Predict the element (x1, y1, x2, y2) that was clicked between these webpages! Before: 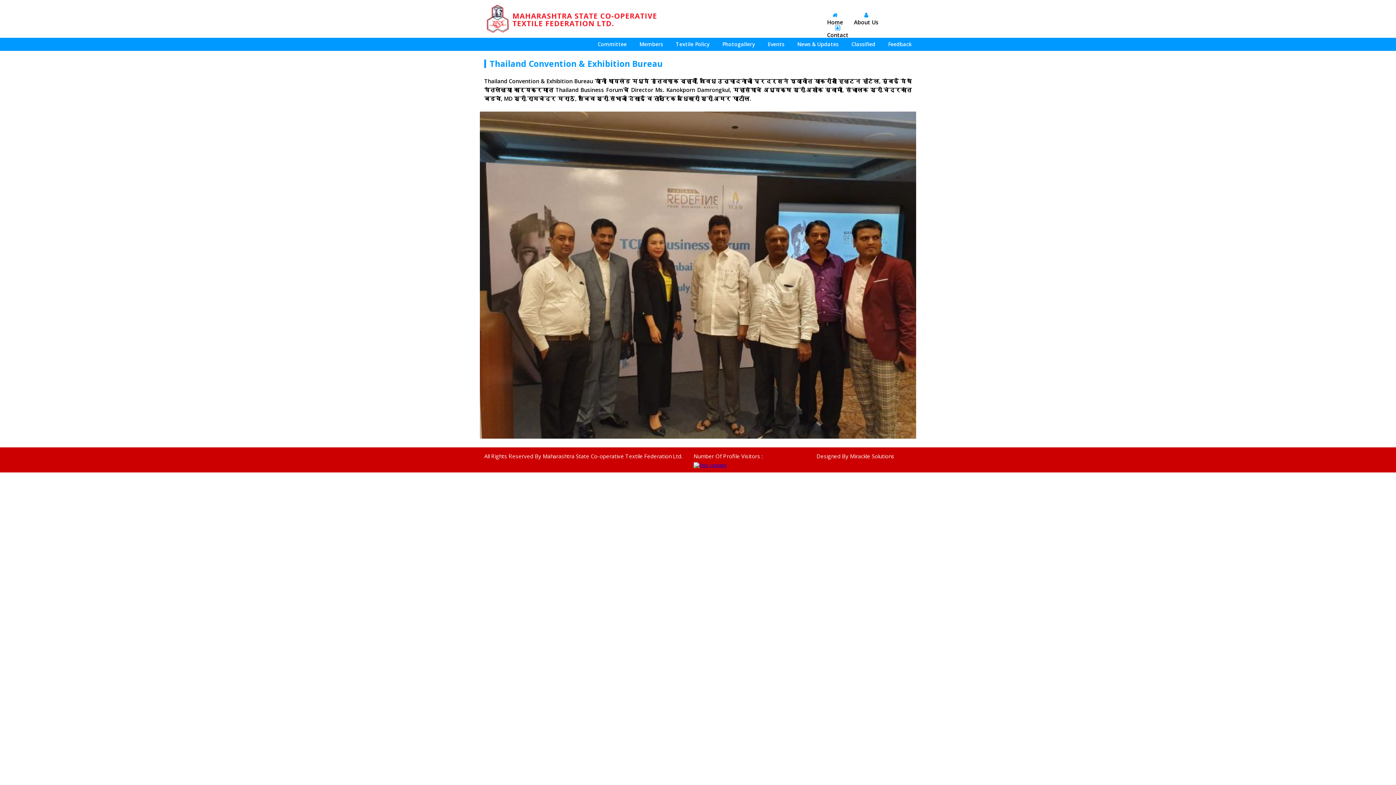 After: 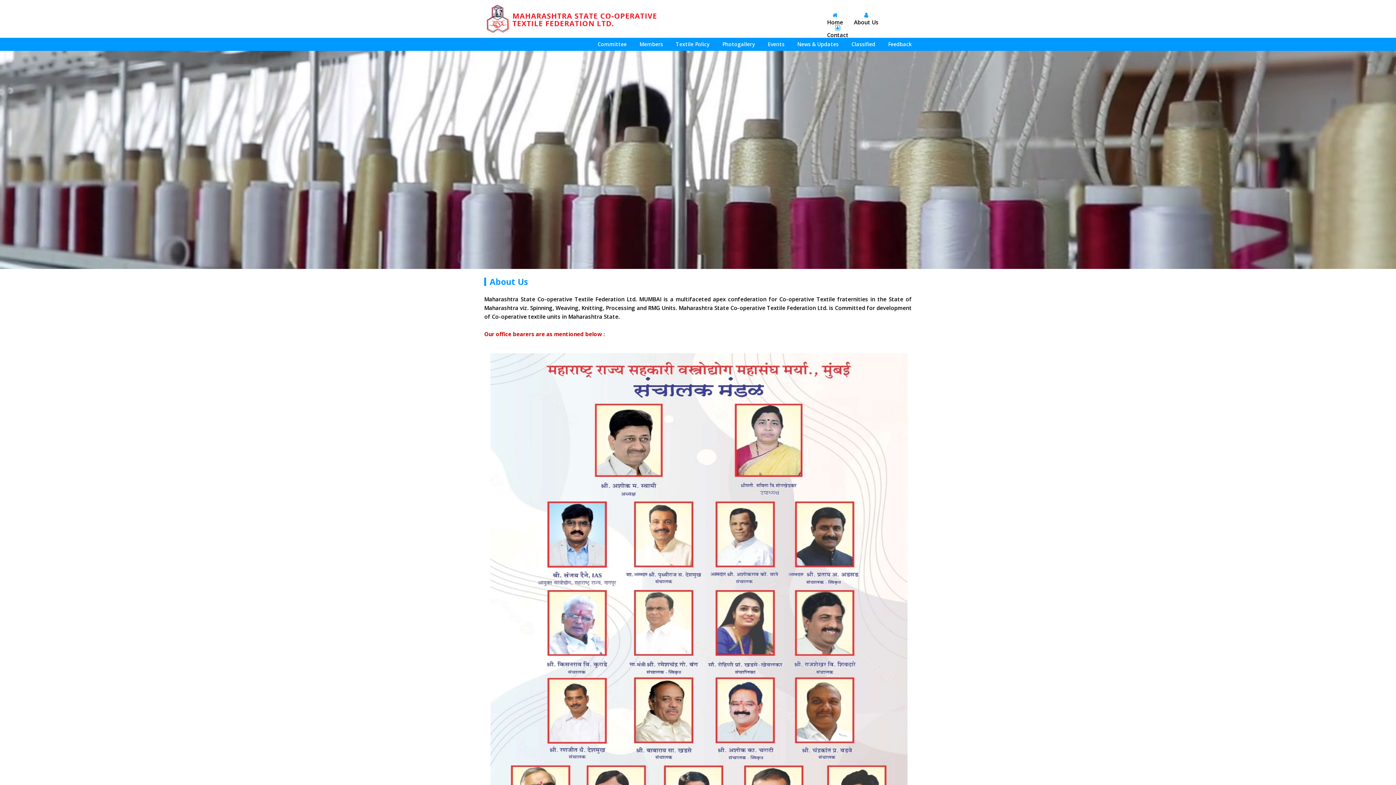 Action: label: 
About Us bbox: (854, 12, 878, 24)